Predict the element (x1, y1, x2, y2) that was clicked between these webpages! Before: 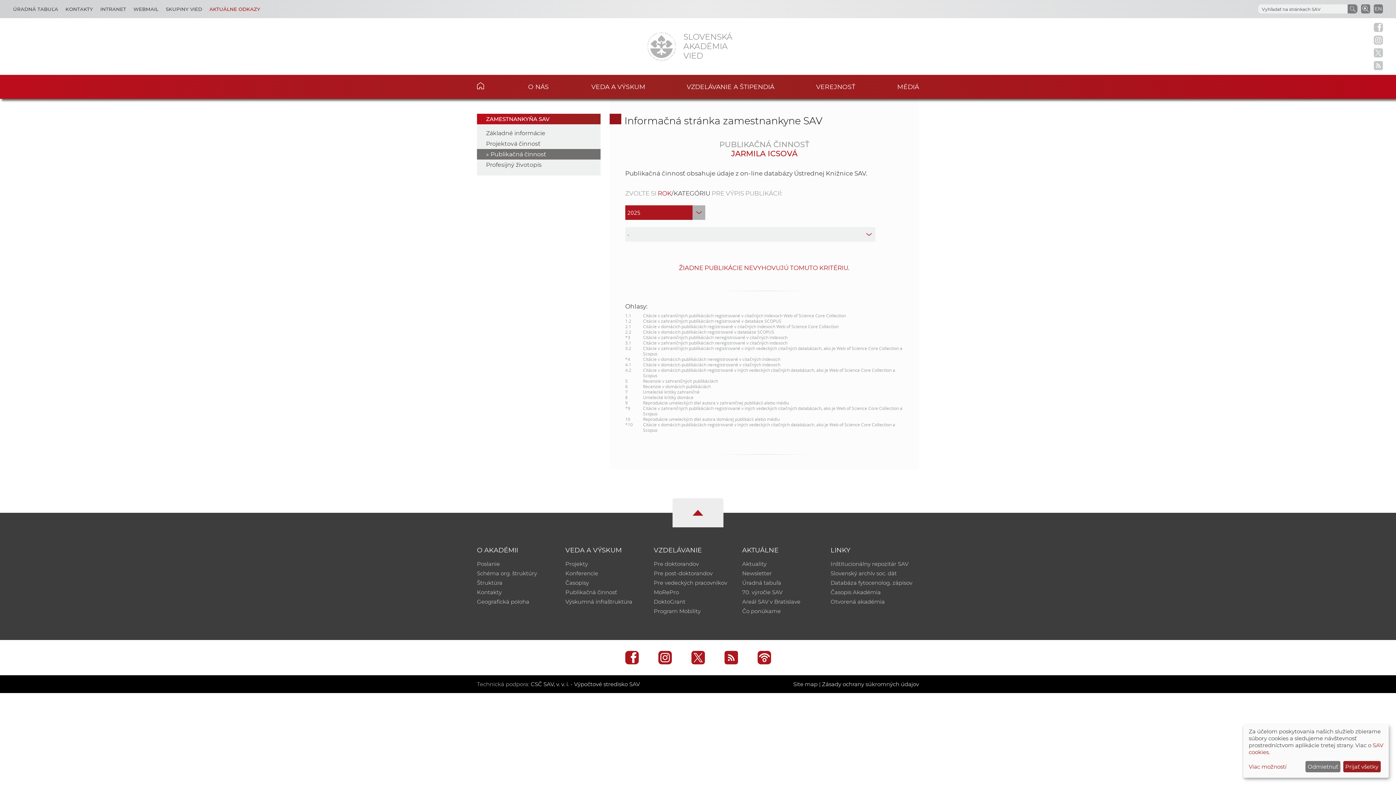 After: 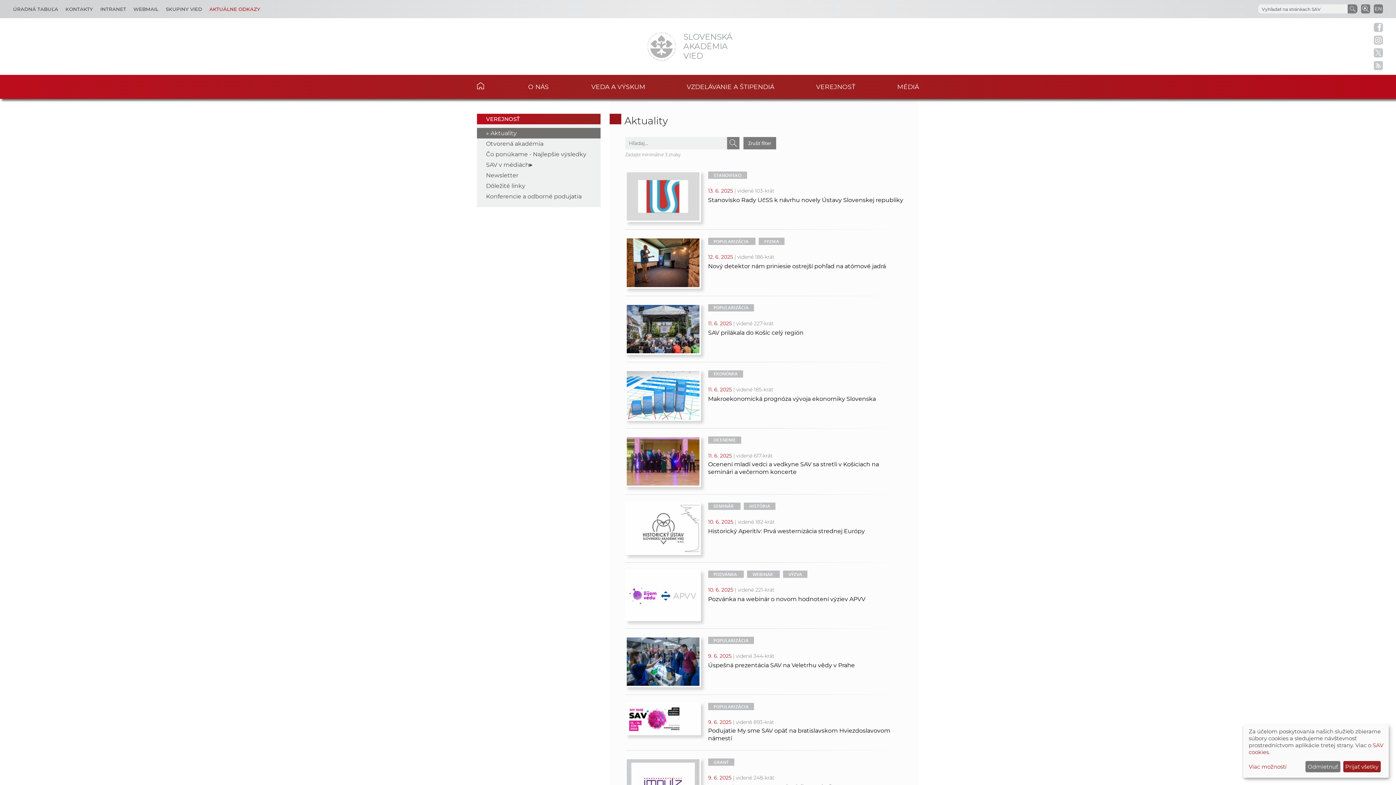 Action: bbox: (742, 560, 766, 567) label: Aktuality